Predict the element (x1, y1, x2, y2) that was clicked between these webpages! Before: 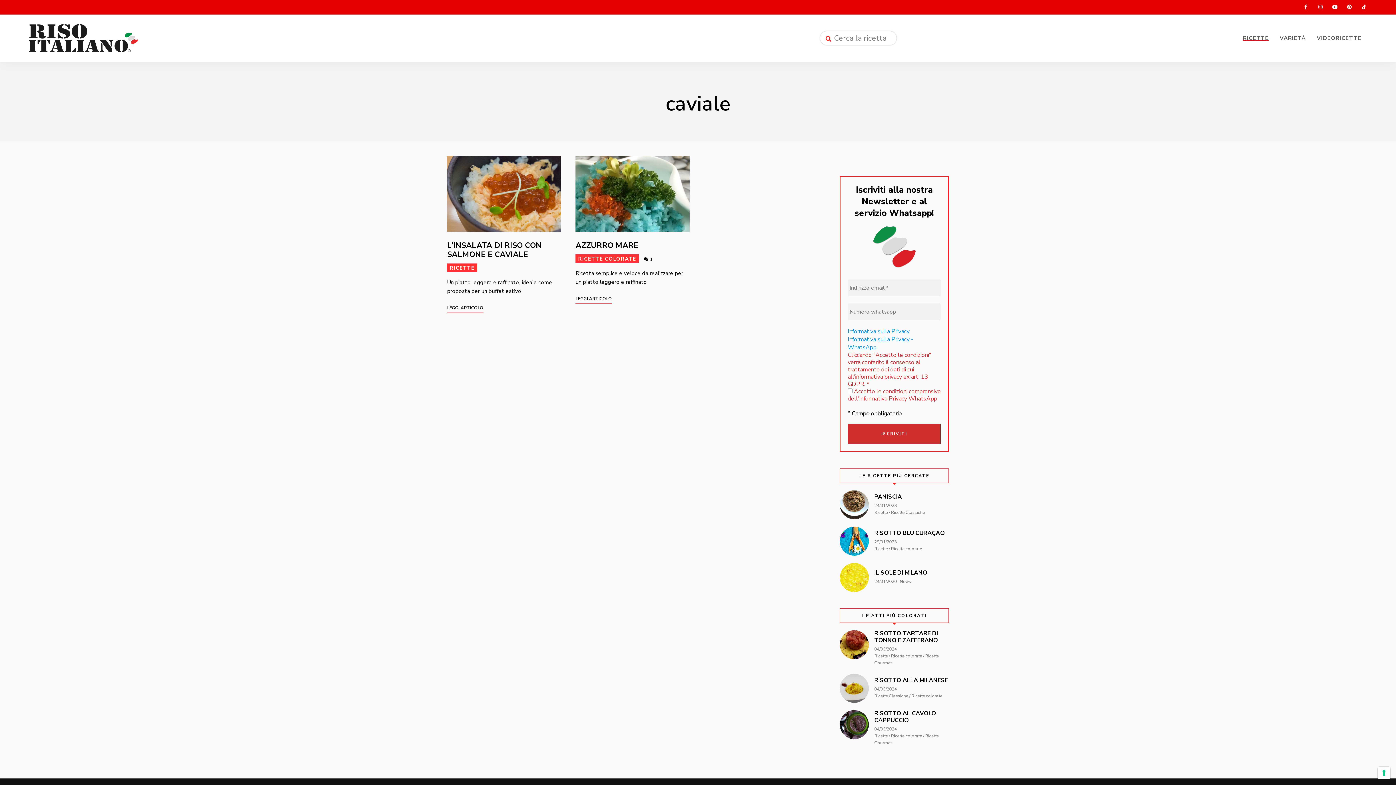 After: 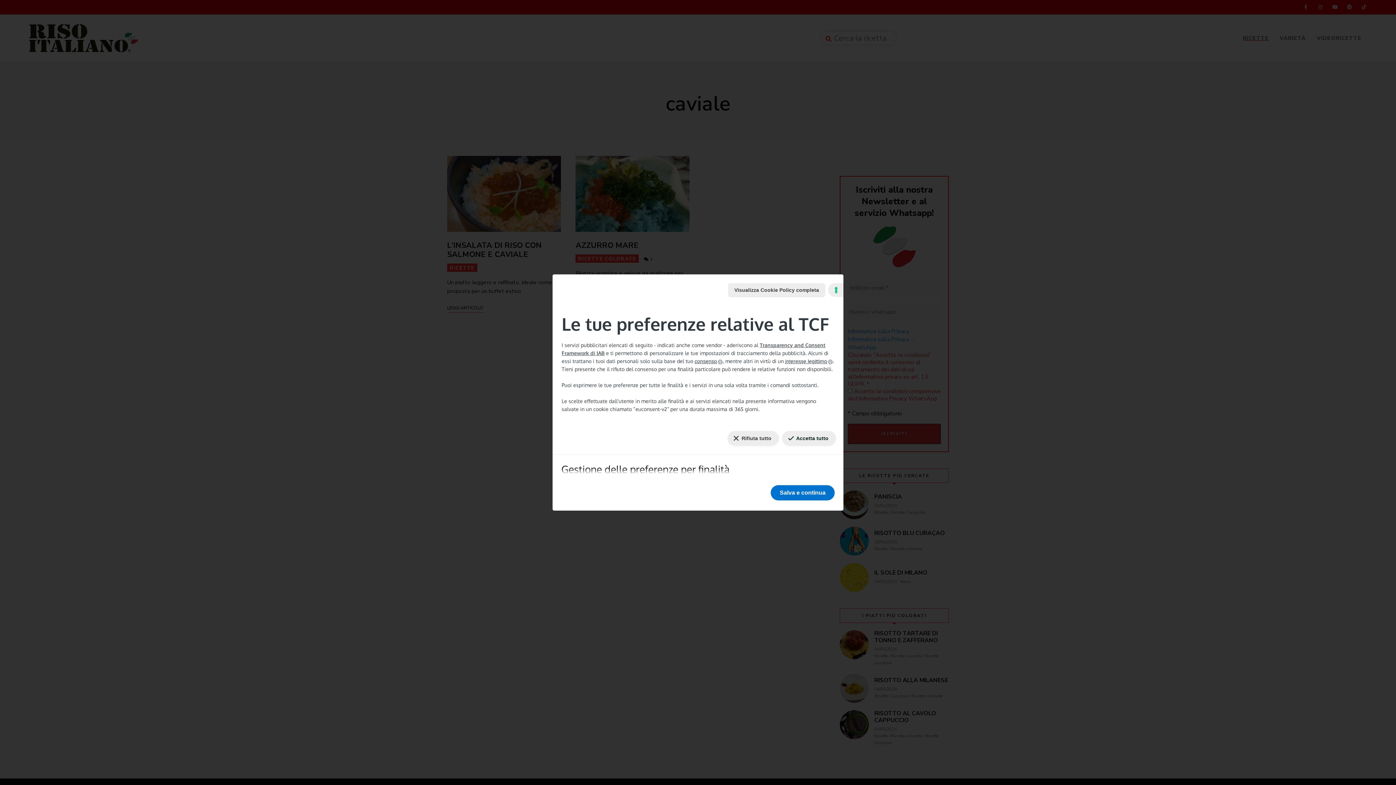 Action: bbox: (1378, 767, 1390, 779) label: Le tue preferenze relative al consenso per le tecnologie di tracciamento